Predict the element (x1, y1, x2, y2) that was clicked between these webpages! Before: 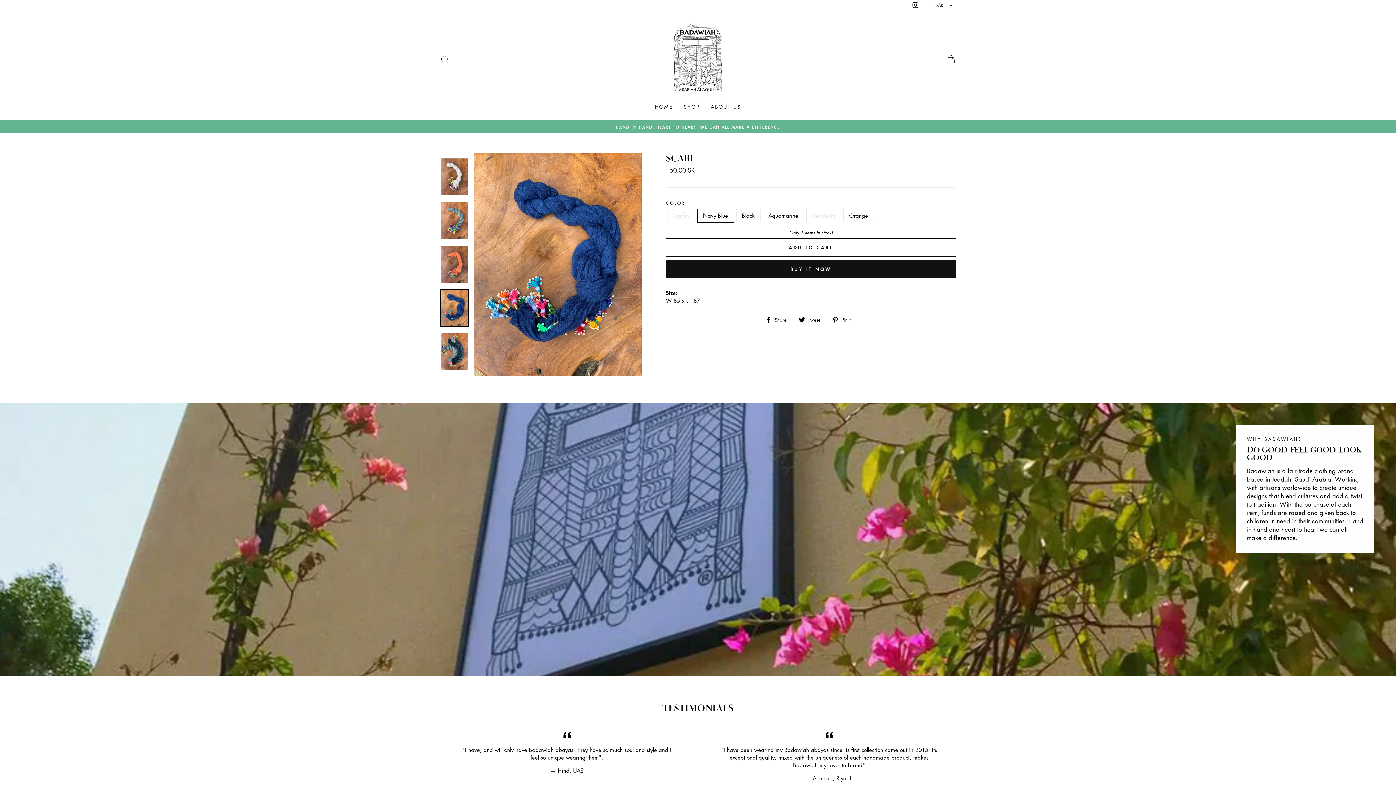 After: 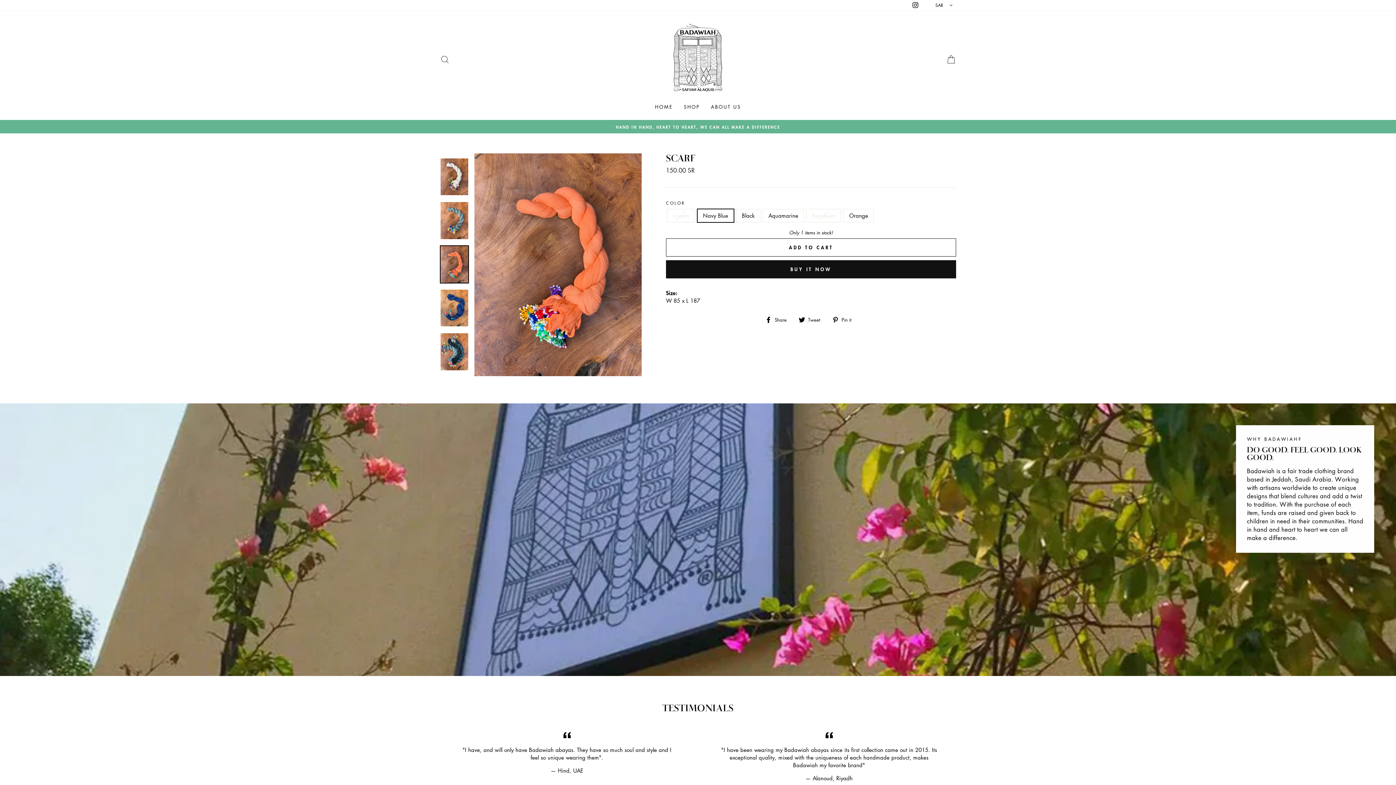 Action: bbox: (440, 246, 468, 282)